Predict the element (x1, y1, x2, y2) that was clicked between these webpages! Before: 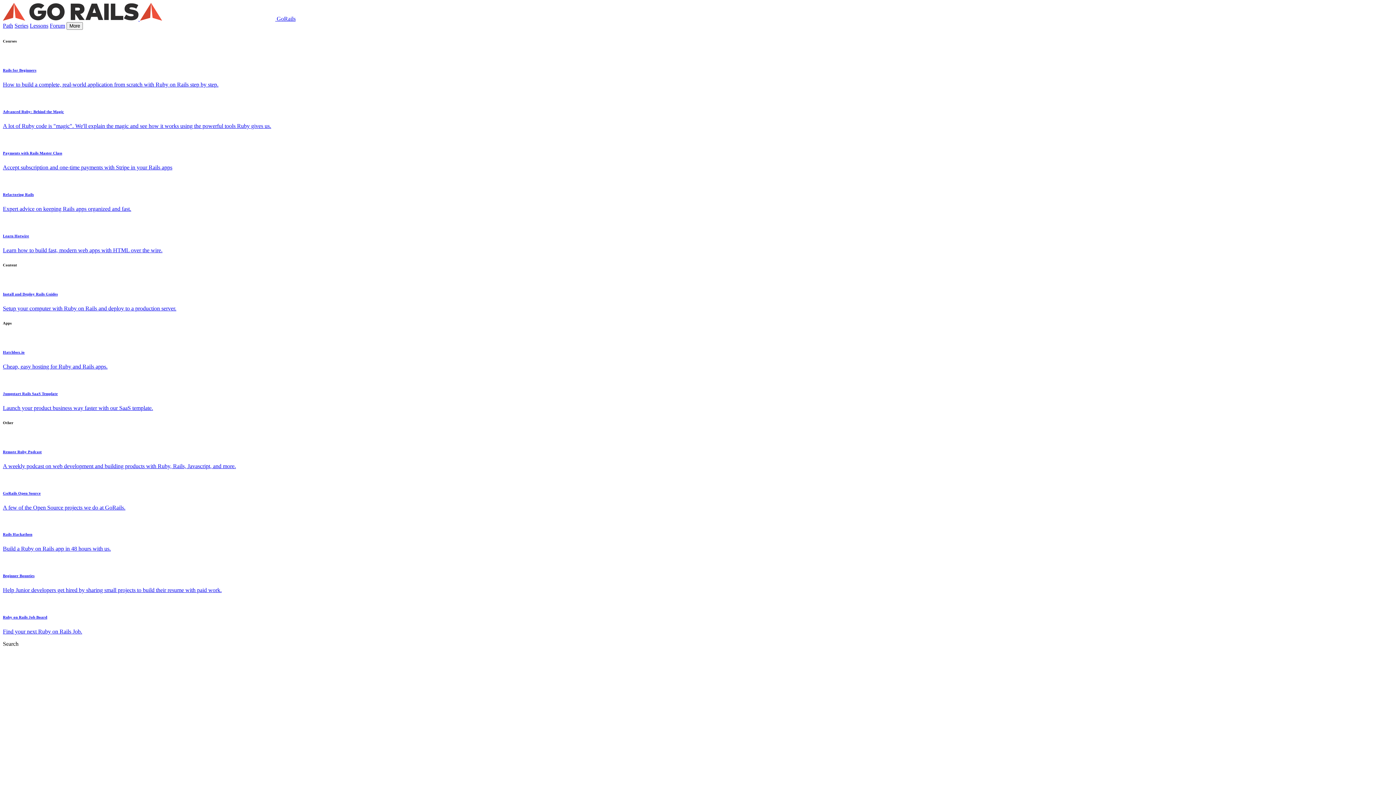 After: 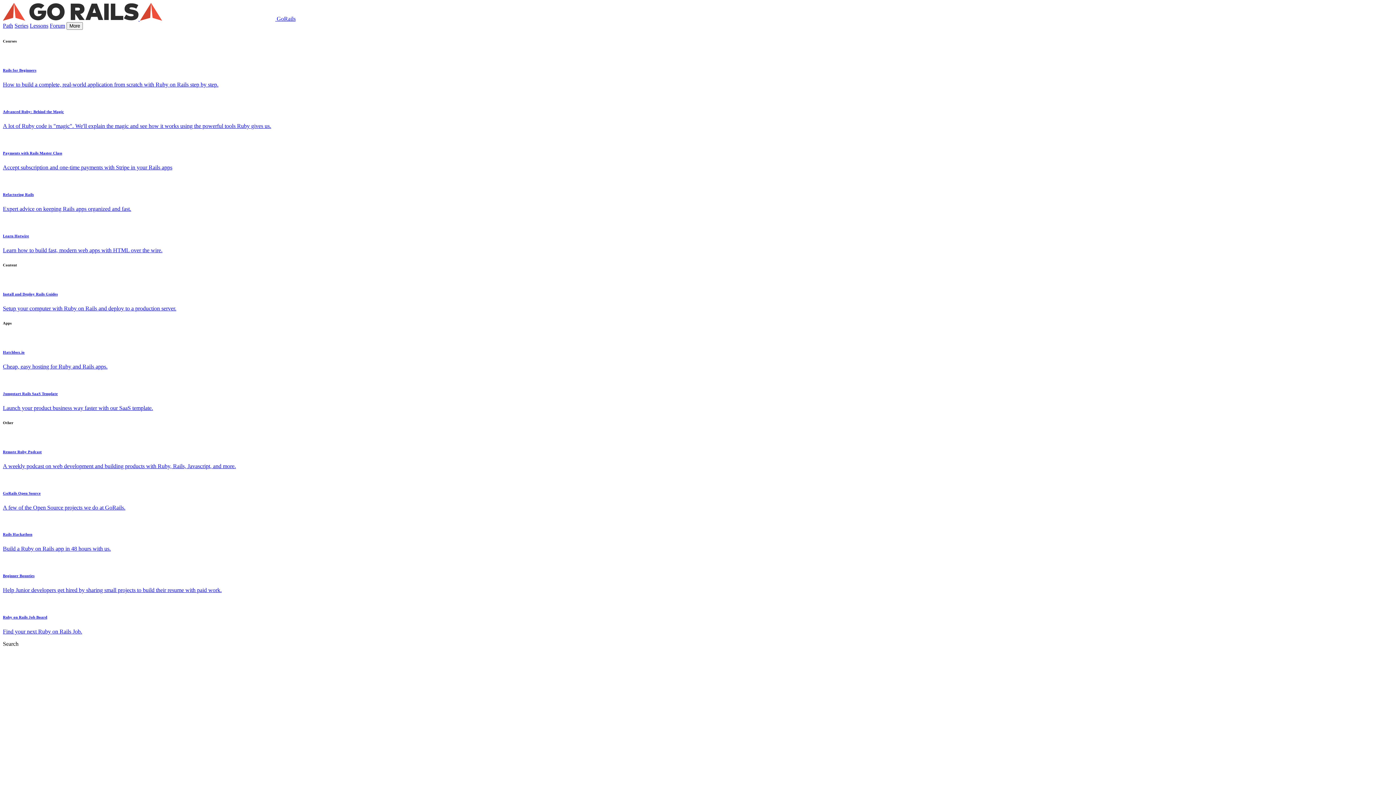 Action: bbox: (2, 15, 295, 21) label:   GoRails